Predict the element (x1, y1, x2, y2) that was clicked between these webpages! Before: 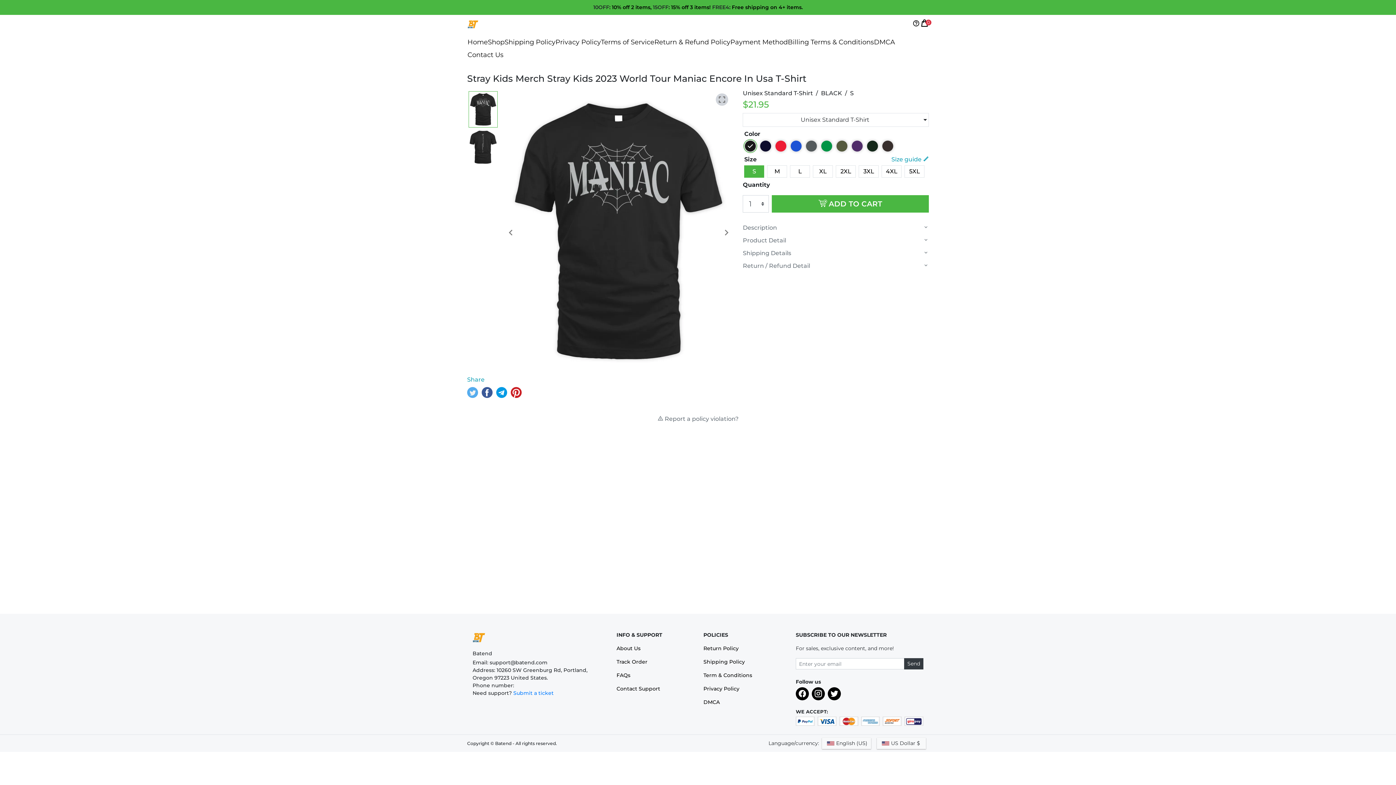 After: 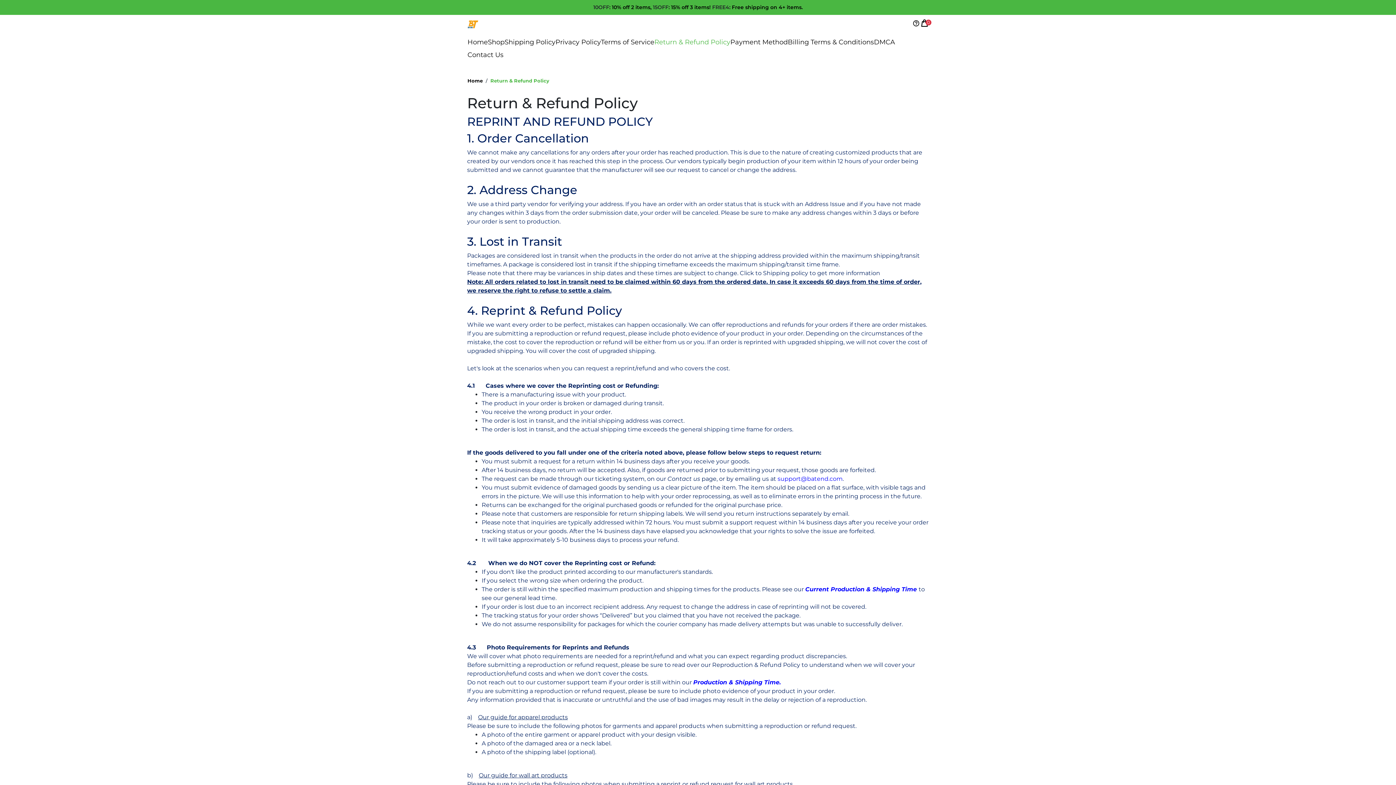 Action: label: Return & Refund Policy bbox: (654, 36, 730, 48)